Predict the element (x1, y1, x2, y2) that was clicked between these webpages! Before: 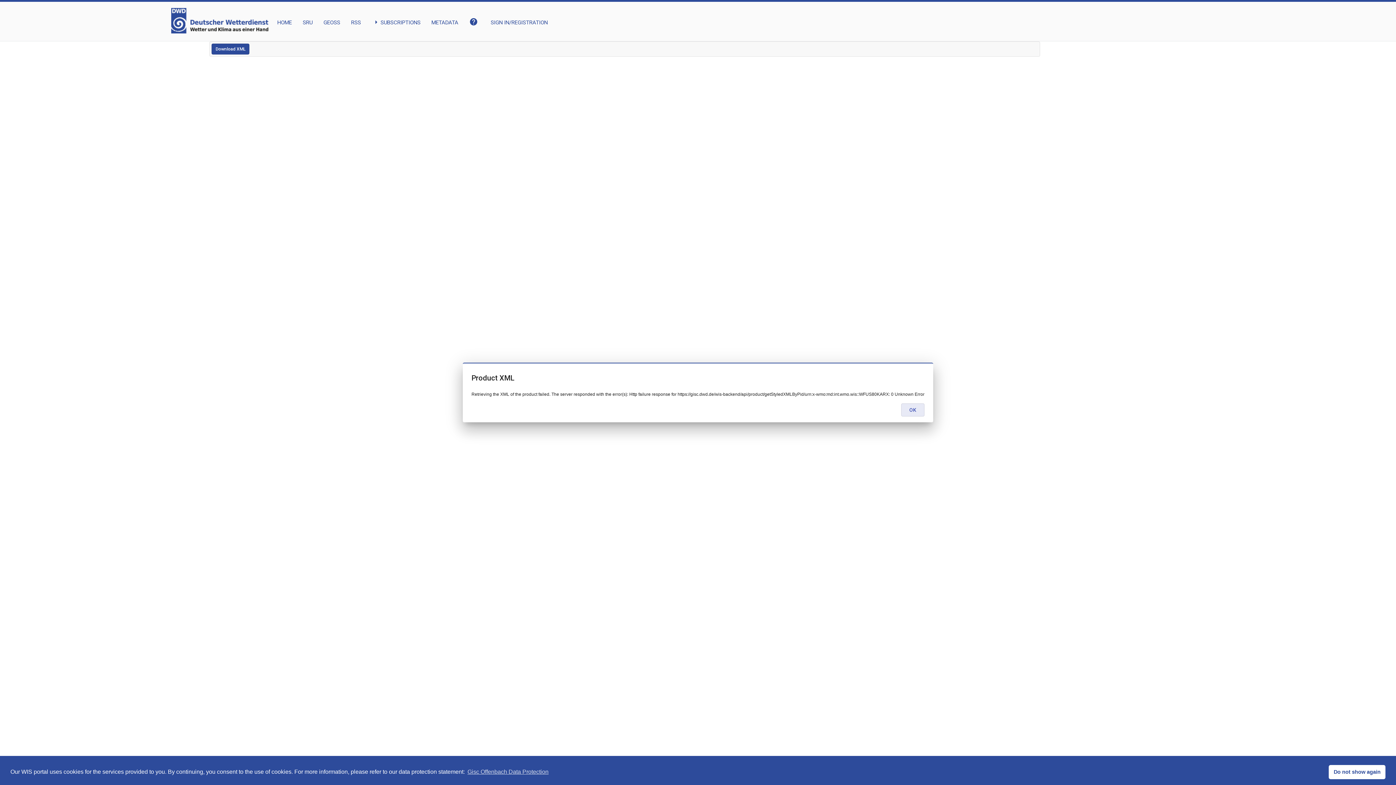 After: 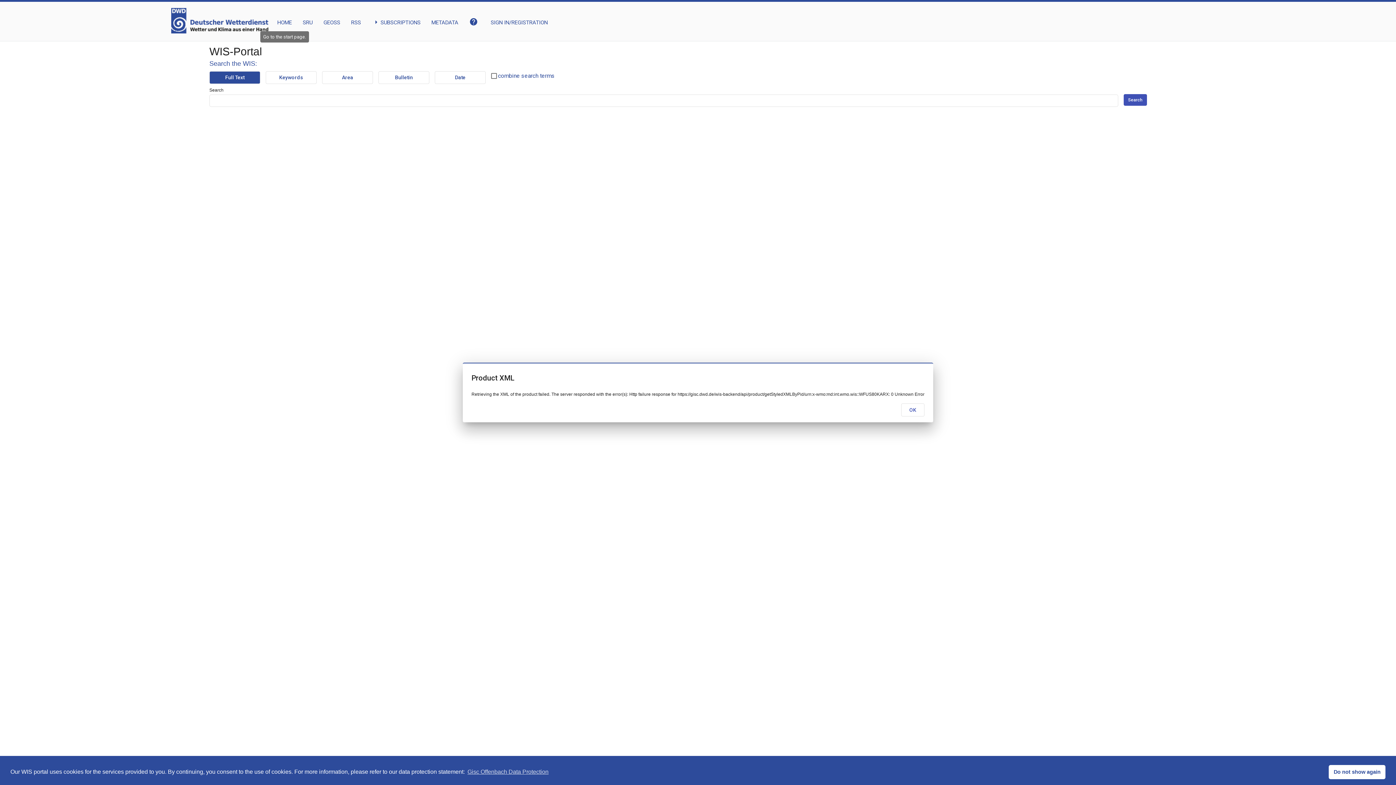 Action: label: HOME bbox: (277, 8, 291, 26)